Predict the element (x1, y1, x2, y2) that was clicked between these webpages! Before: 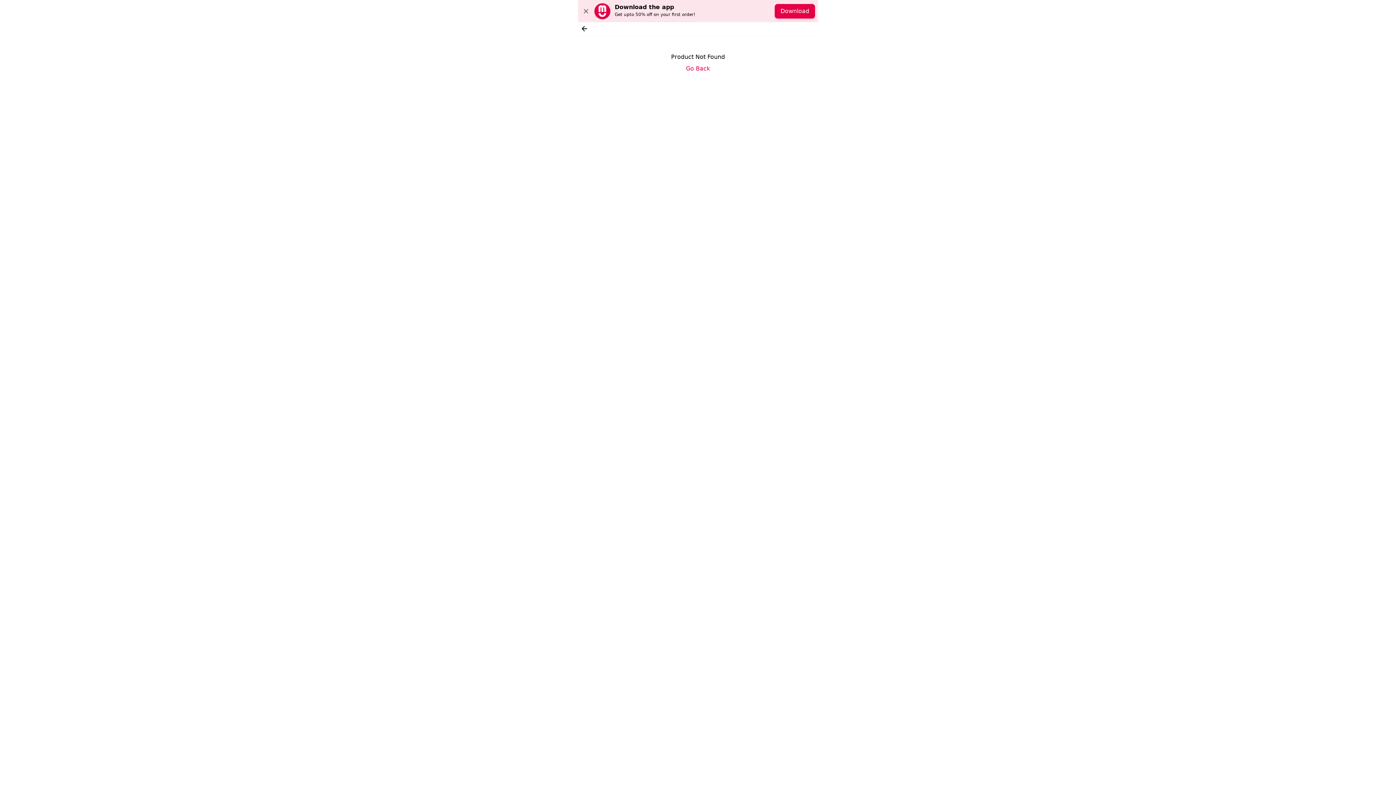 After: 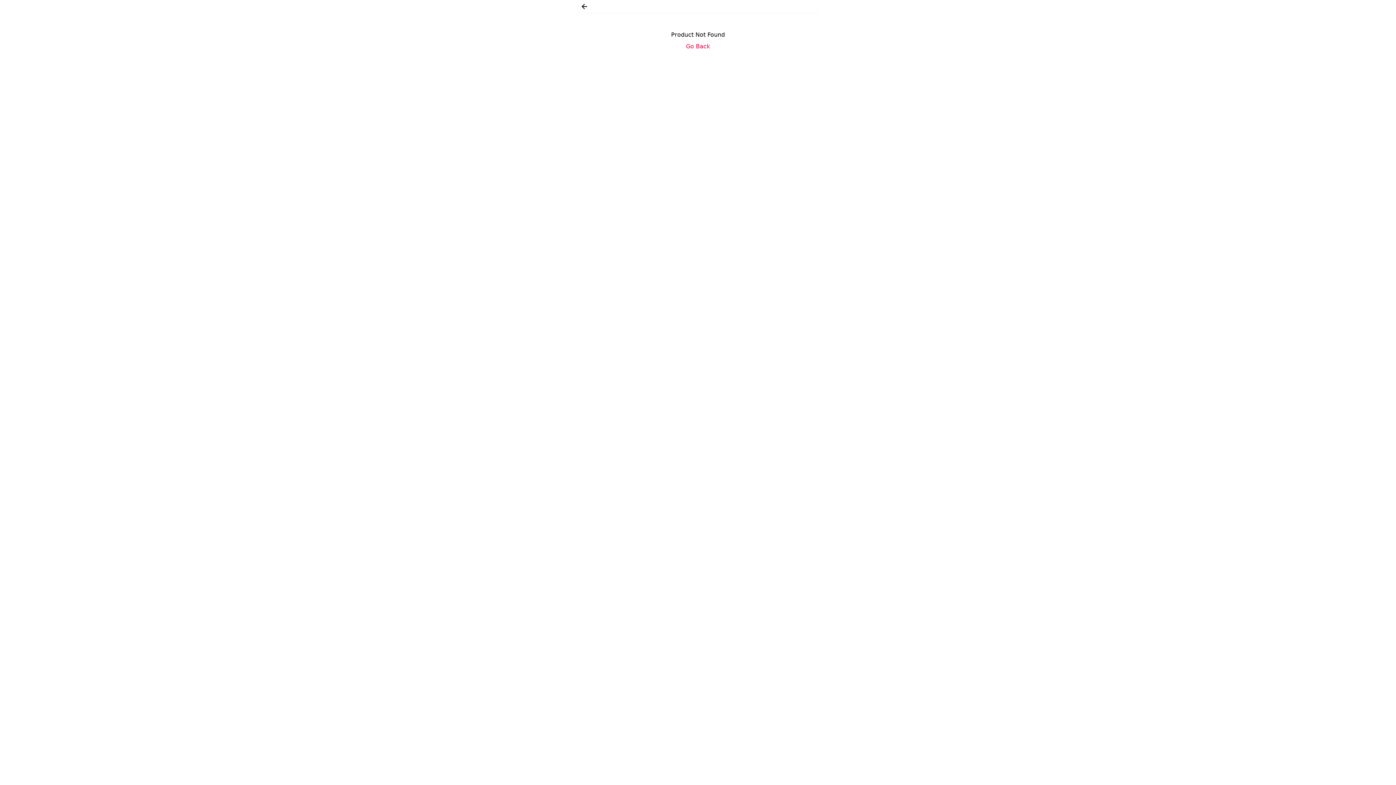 Action: bbox: (578, 6, 594, 16)